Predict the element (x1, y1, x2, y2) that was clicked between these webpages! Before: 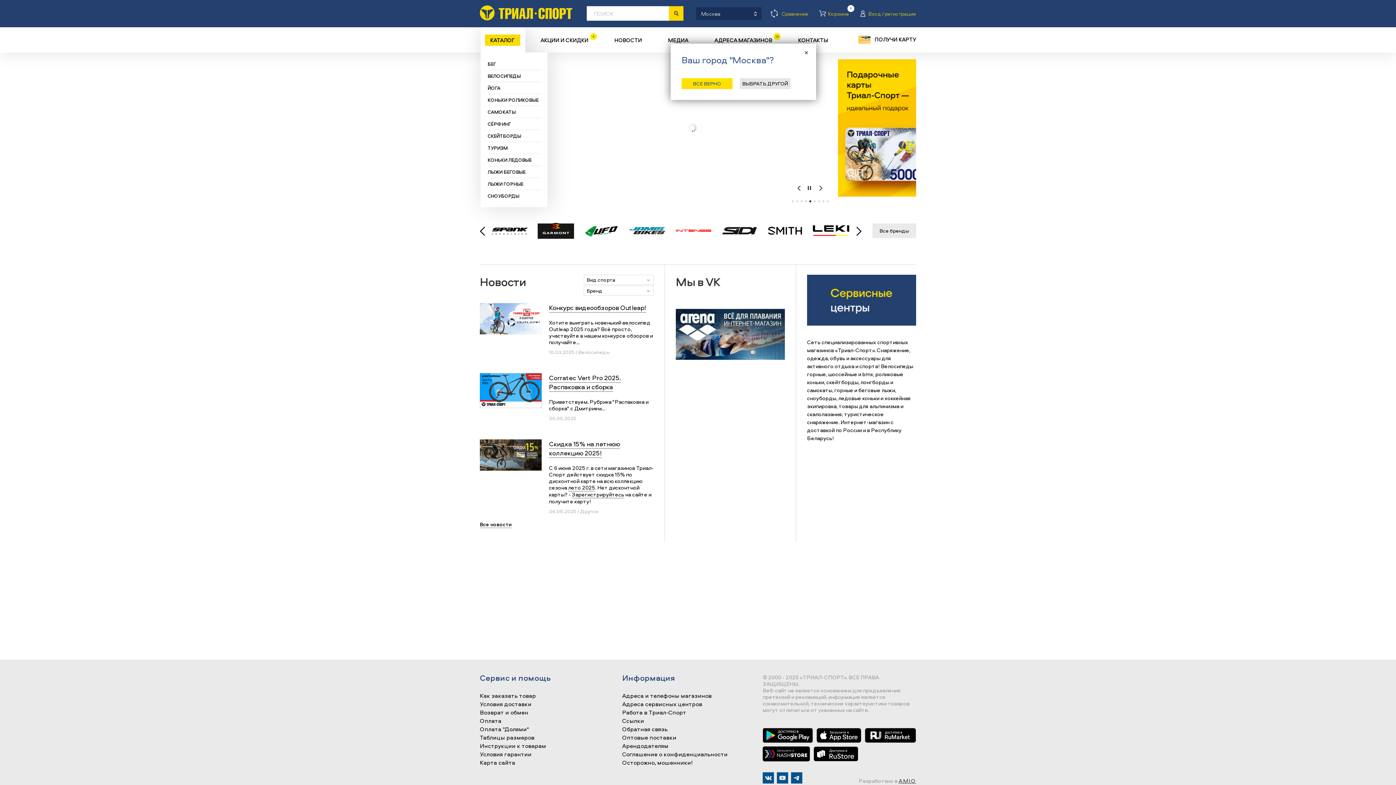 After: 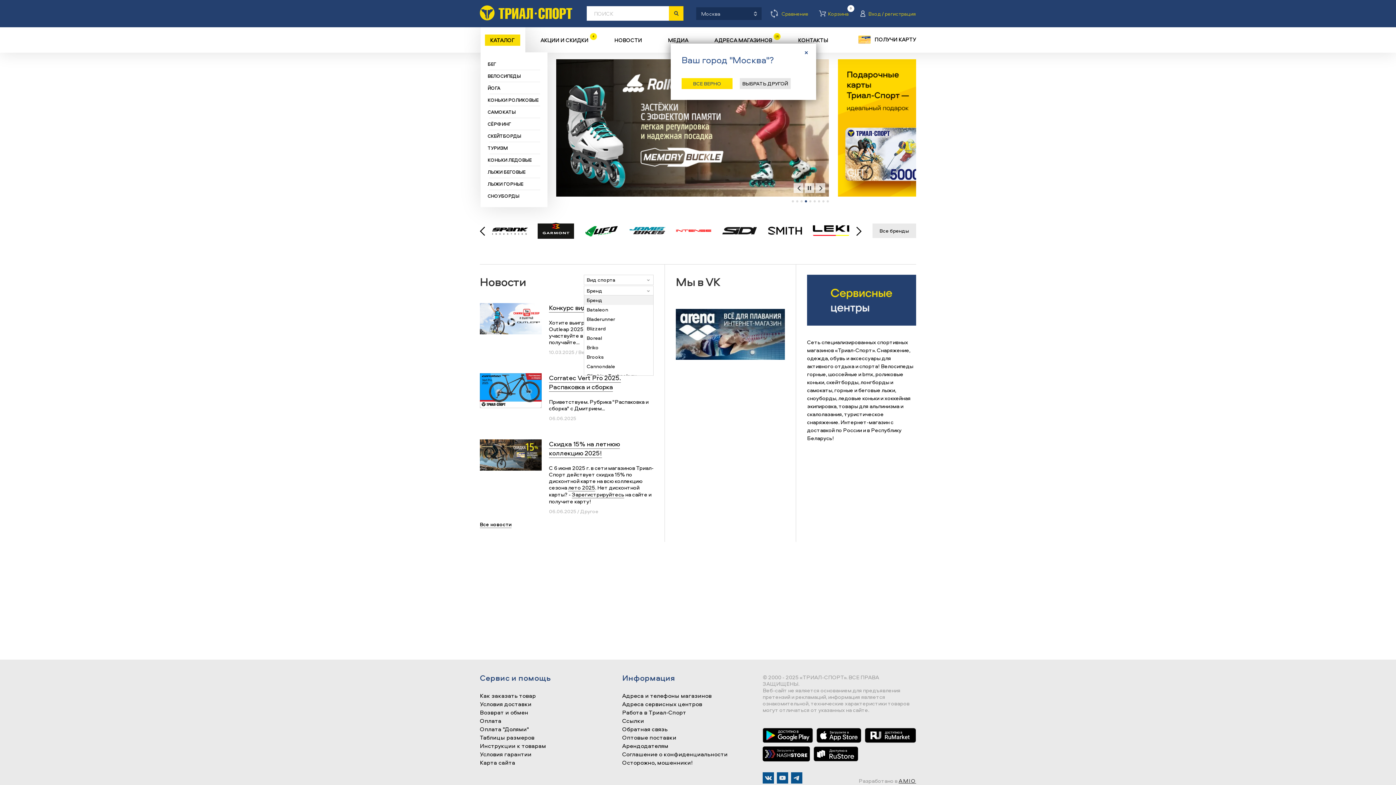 Action: label: Бренд bbox: (584, 285, 653, 296)